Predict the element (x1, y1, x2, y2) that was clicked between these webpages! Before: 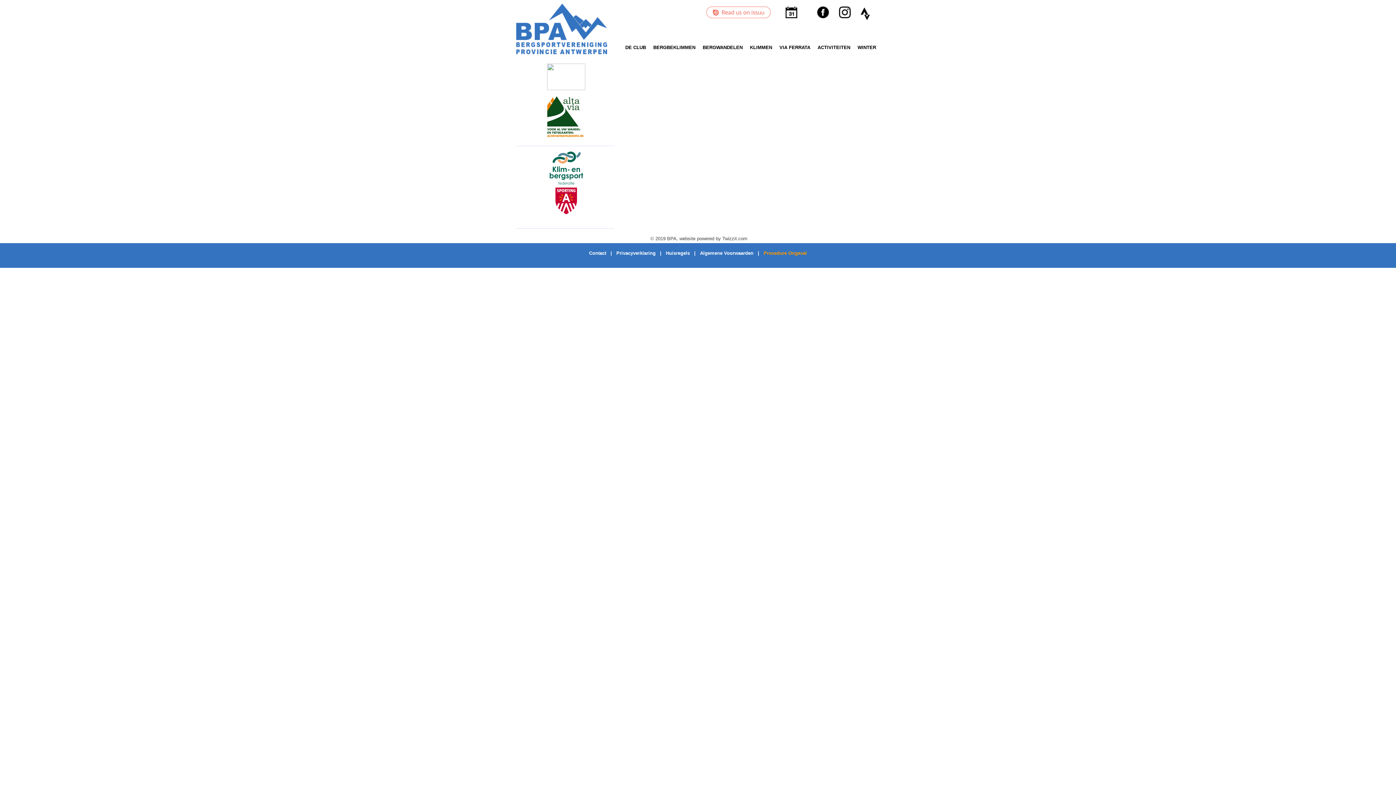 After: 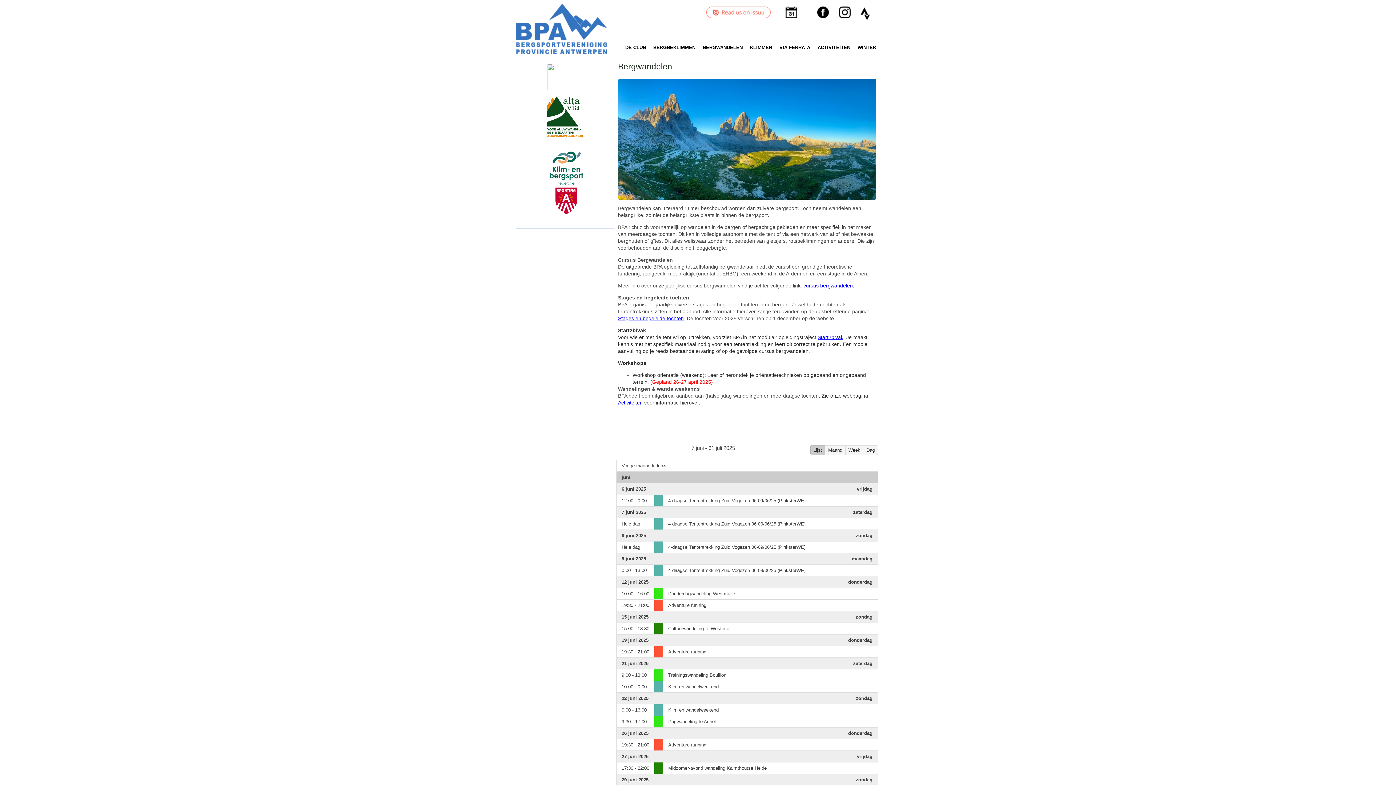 Action: label: BERGWANDELEN bbox: (699, 40, 746, 53)